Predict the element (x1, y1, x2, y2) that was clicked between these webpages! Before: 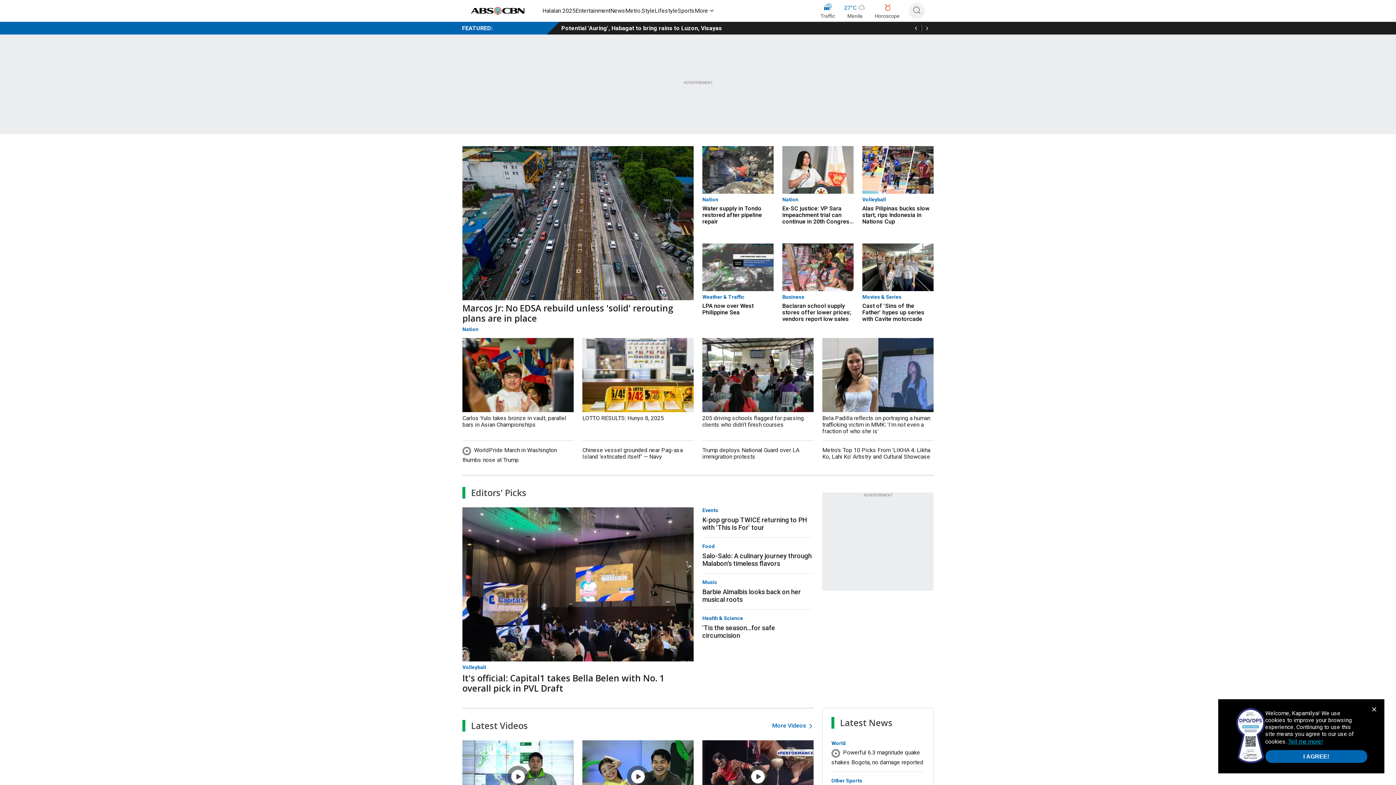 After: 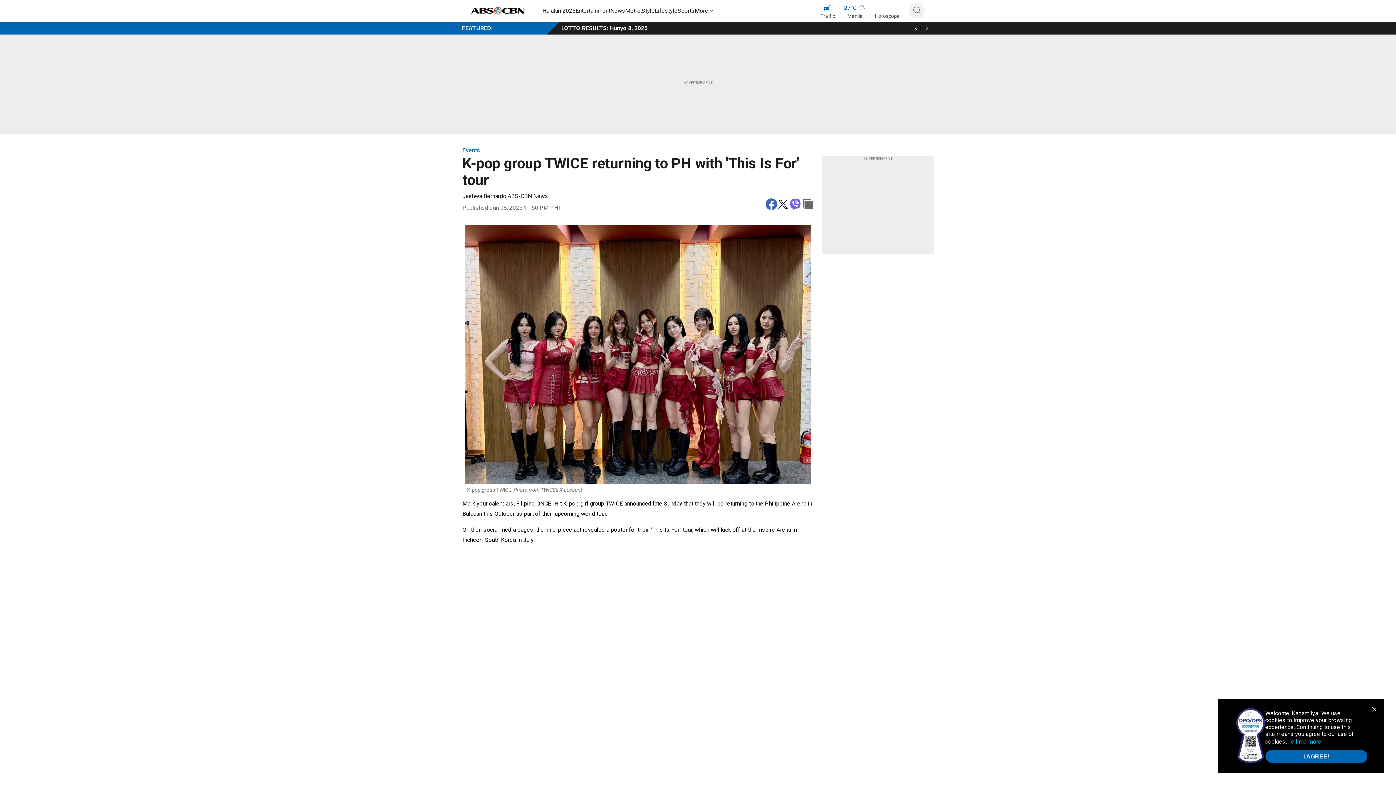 Action: label: Events
K-pop group TWICE returning to PH with 'This Is For' tour bbox: (702, 507, 813, 531)